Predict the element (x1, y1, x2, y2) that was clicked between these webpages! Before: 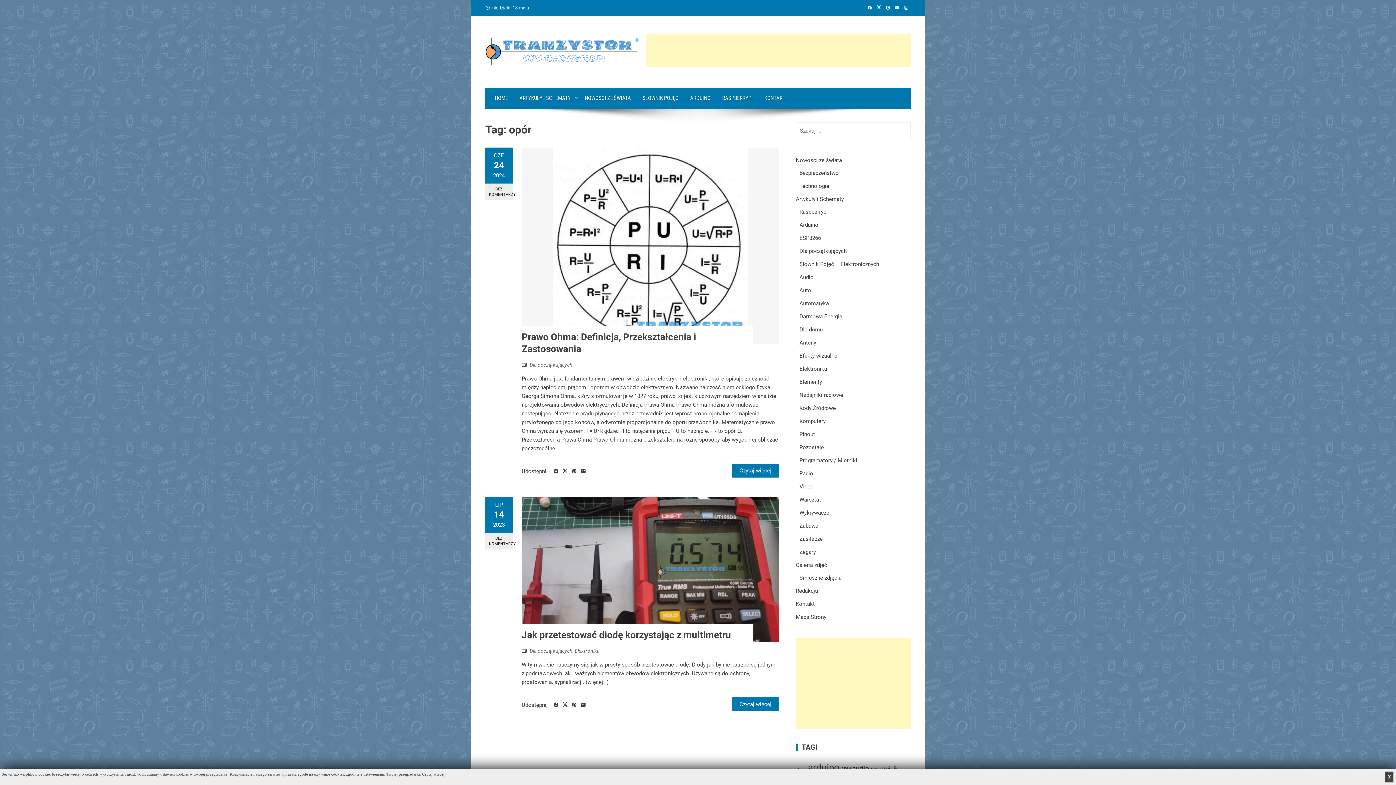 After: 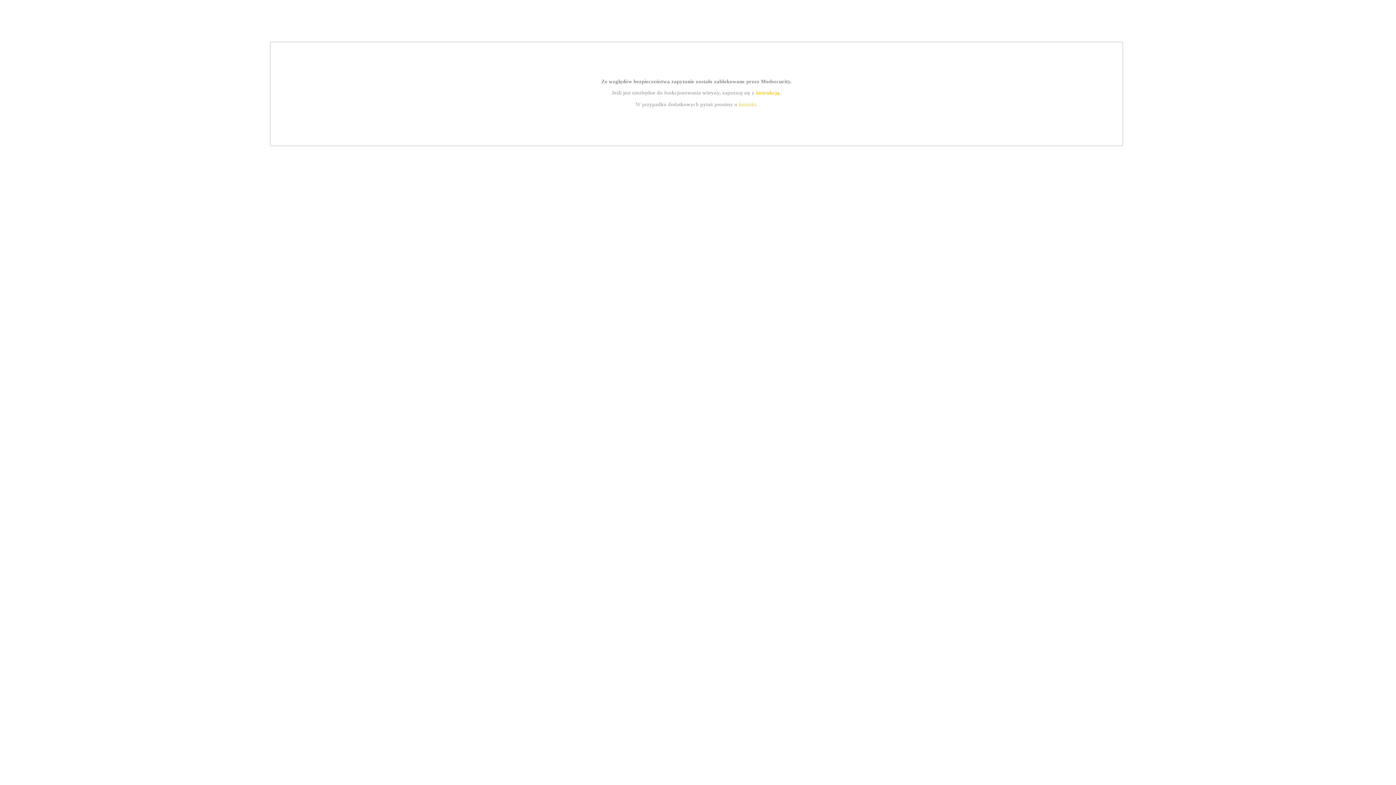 Action: bbox: (126, 772, 227, 776) label: możliwości zmiany ustawień cookies w Twojej przeglądarce